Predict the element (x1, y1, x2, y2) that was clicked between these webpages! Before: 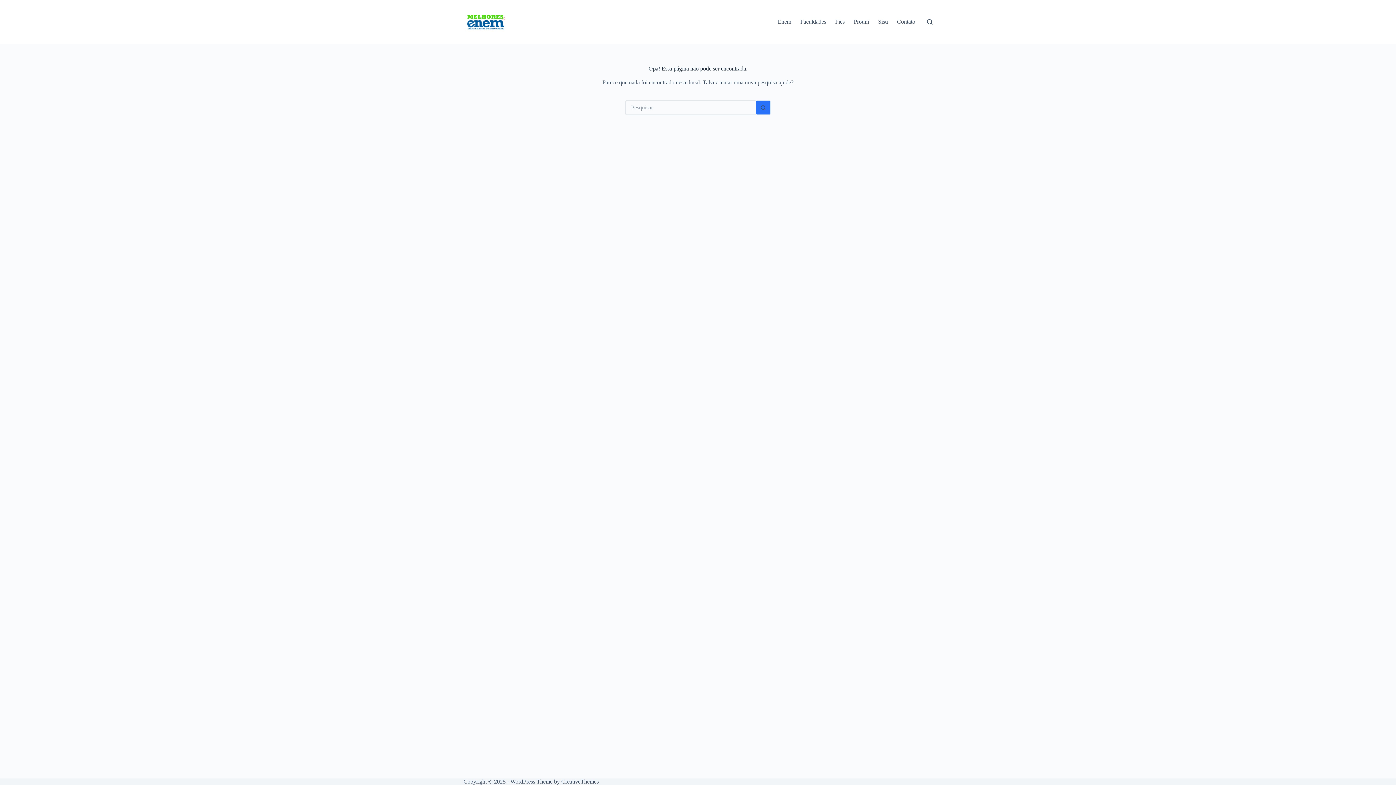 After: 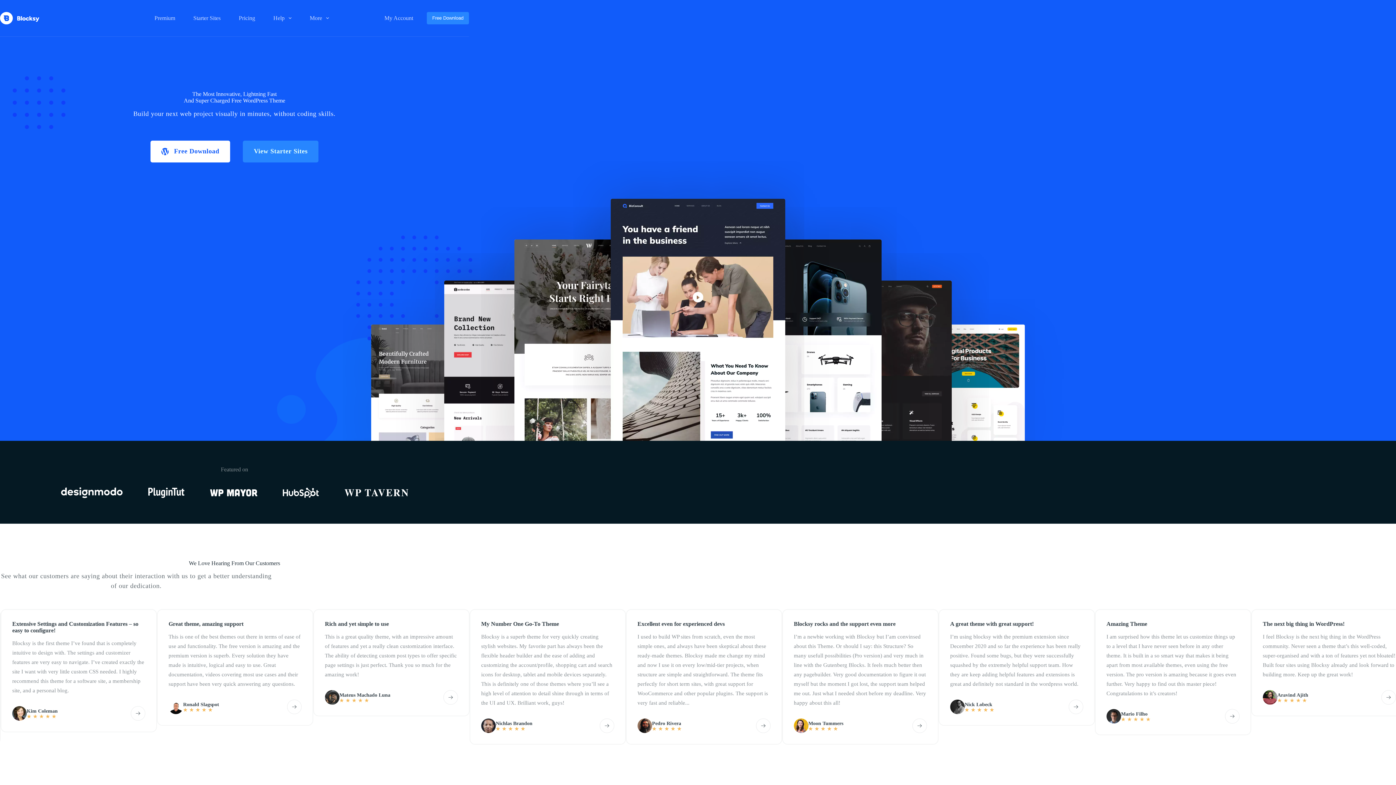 Action: label: CreativeThemes bbox: (561, 778, 598, 785)